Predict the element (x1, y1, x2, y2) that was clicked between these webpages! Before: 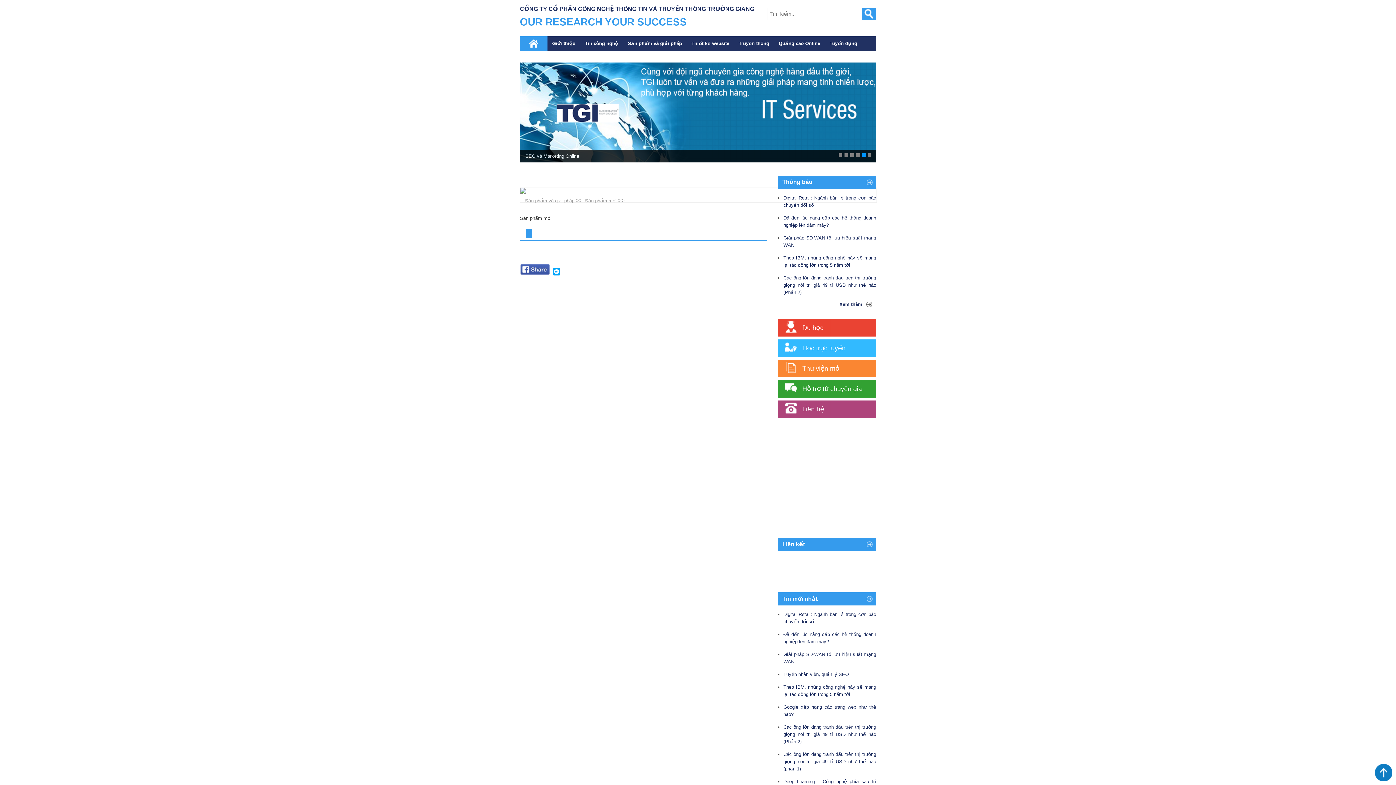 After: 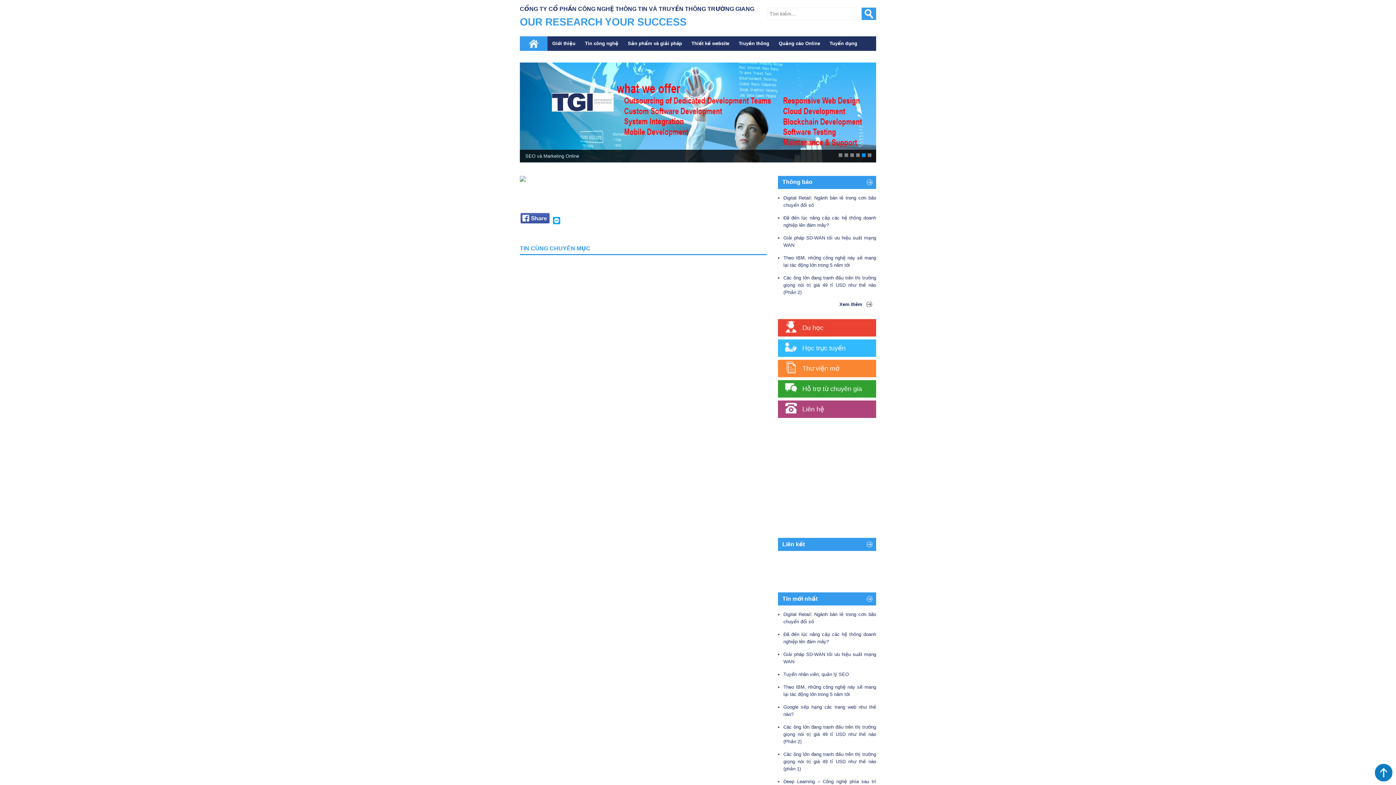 Action: bbox: (778, 400, 876, 418) label: Liên hệ